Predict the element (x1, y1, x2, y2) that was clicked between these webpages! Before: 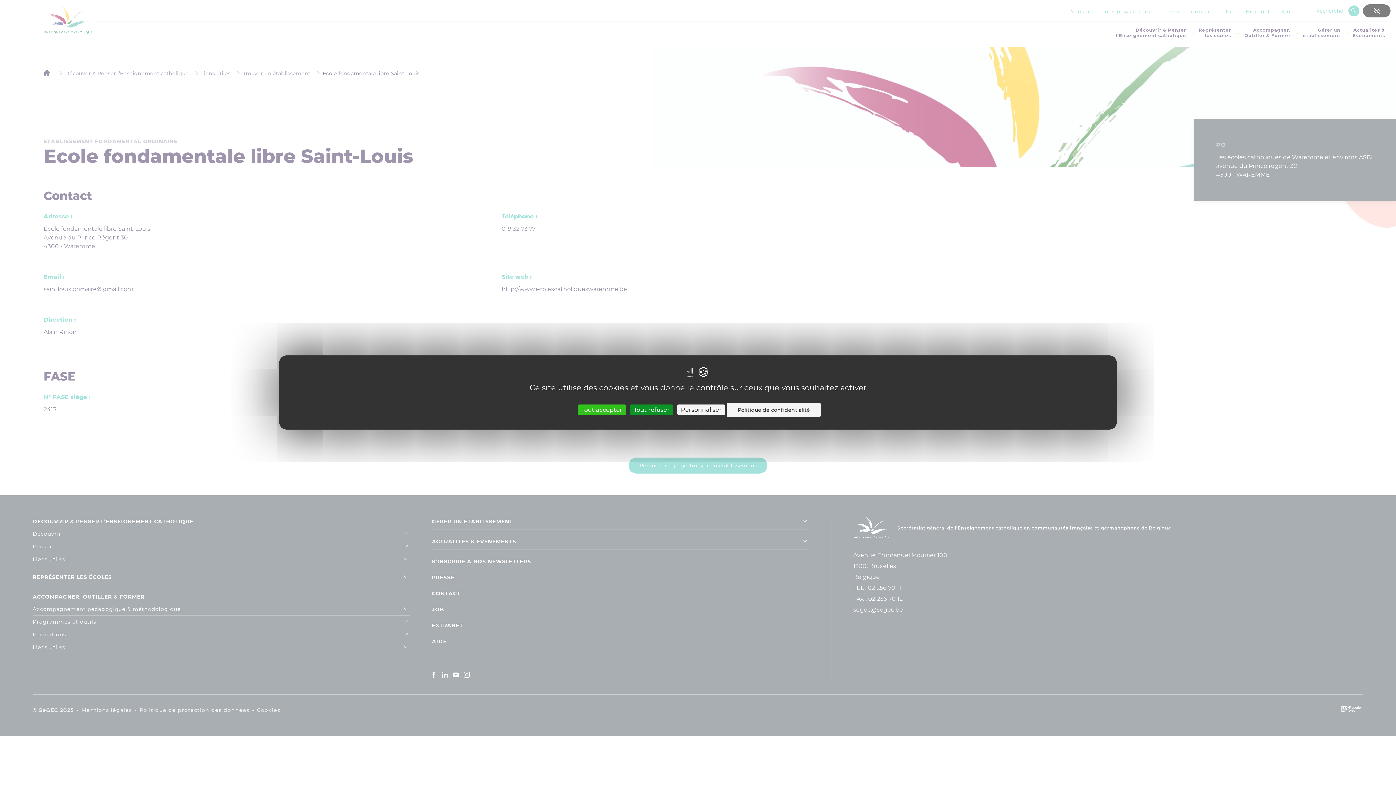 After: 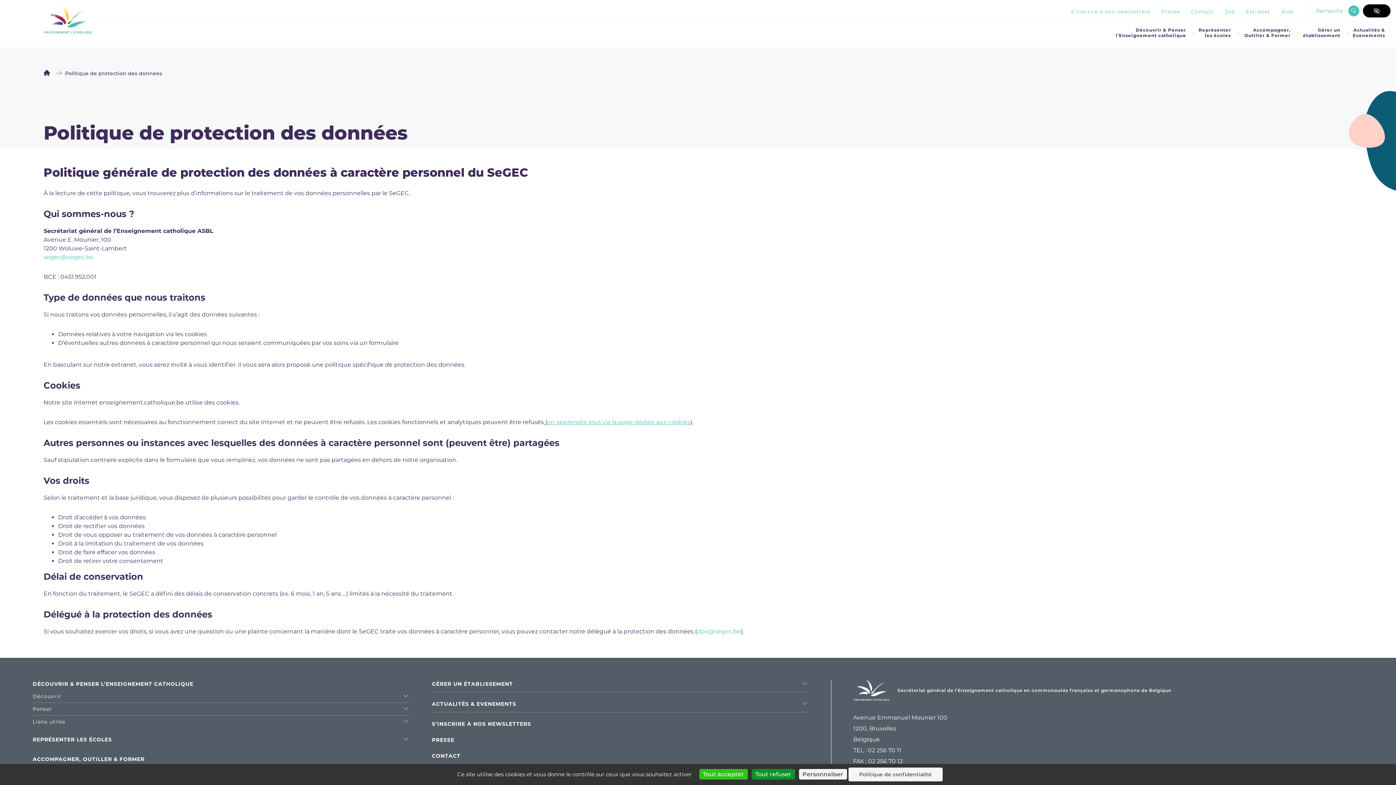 Action: bbox: (726, 403, 821, 417) label: Politique de confidentialité